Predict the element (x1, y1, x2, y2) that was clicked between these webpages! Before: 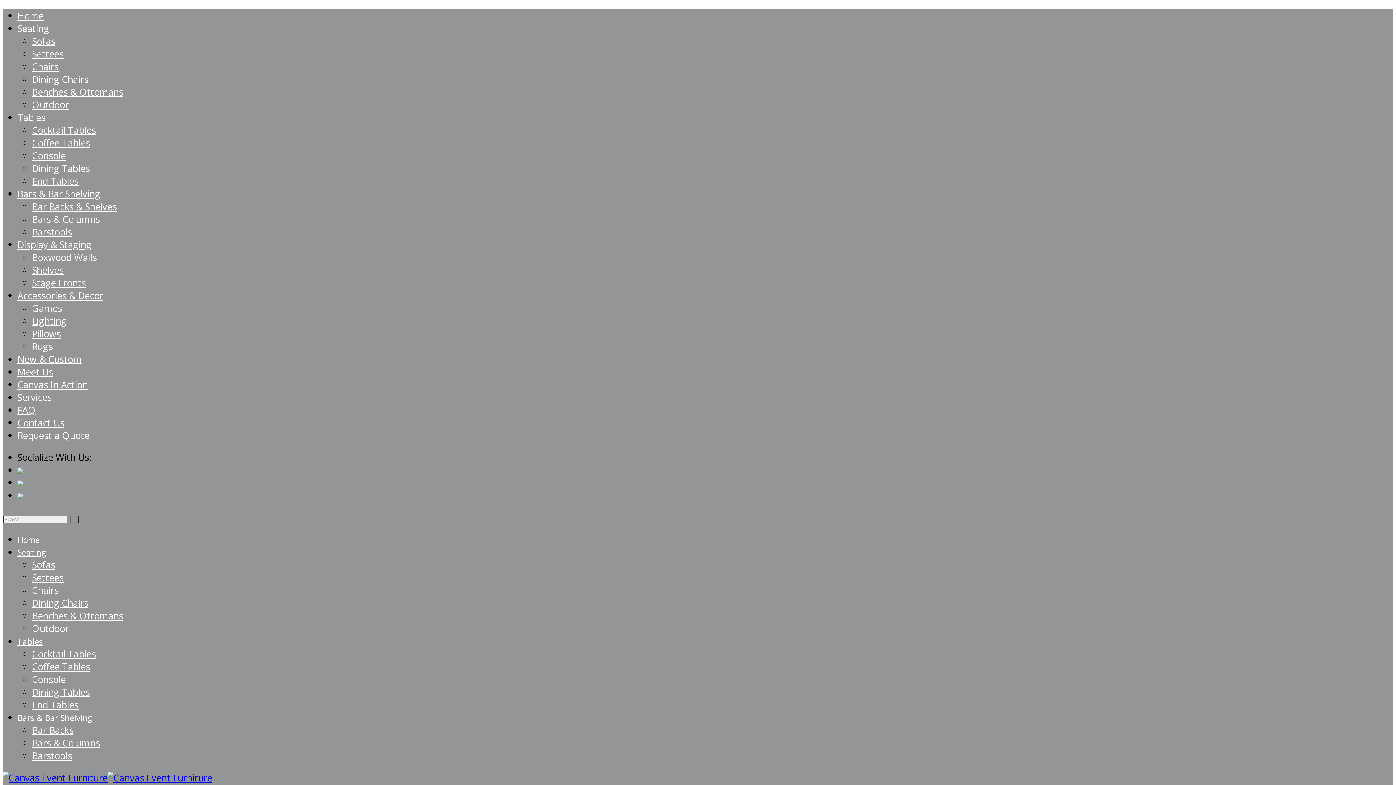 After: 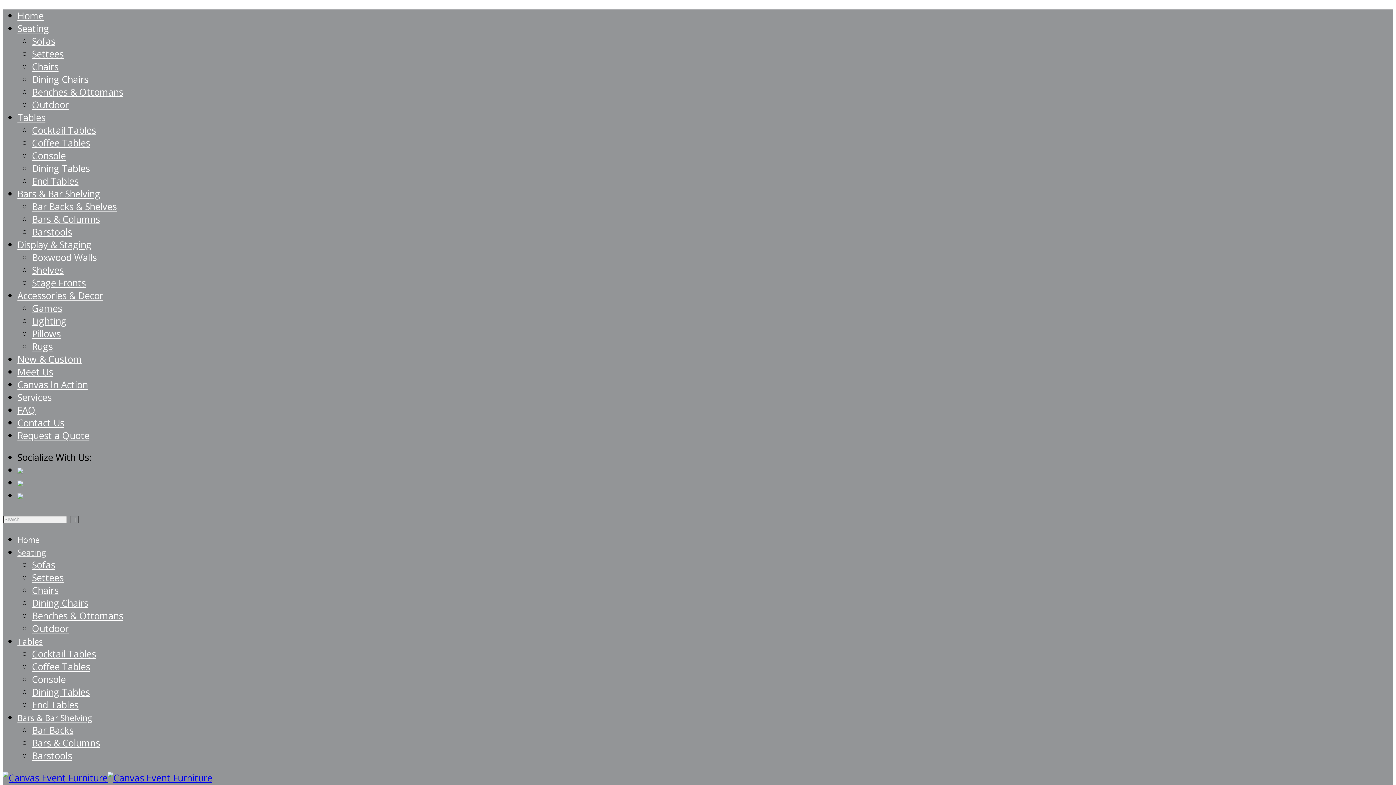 Action: bbox: (32, 34, 55, 47) label: Sofas